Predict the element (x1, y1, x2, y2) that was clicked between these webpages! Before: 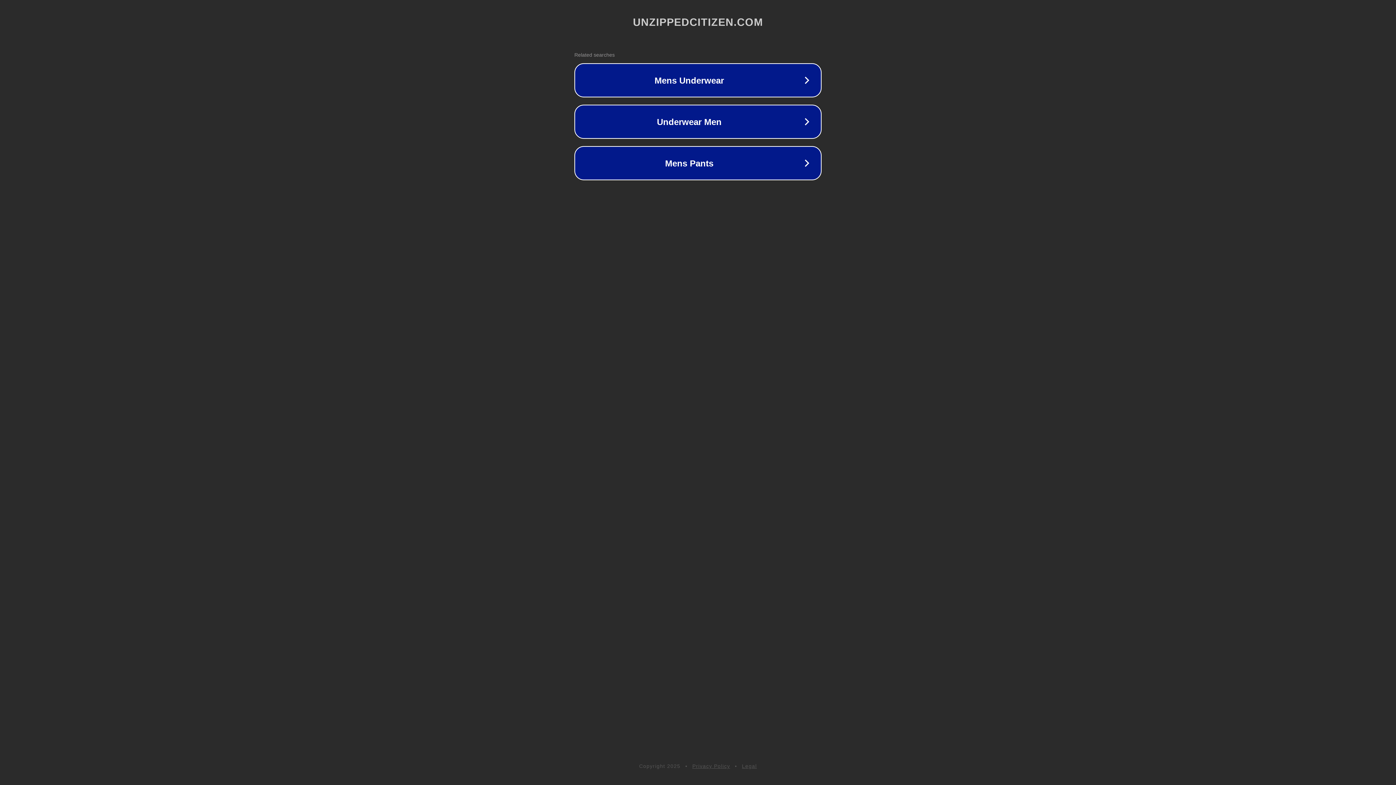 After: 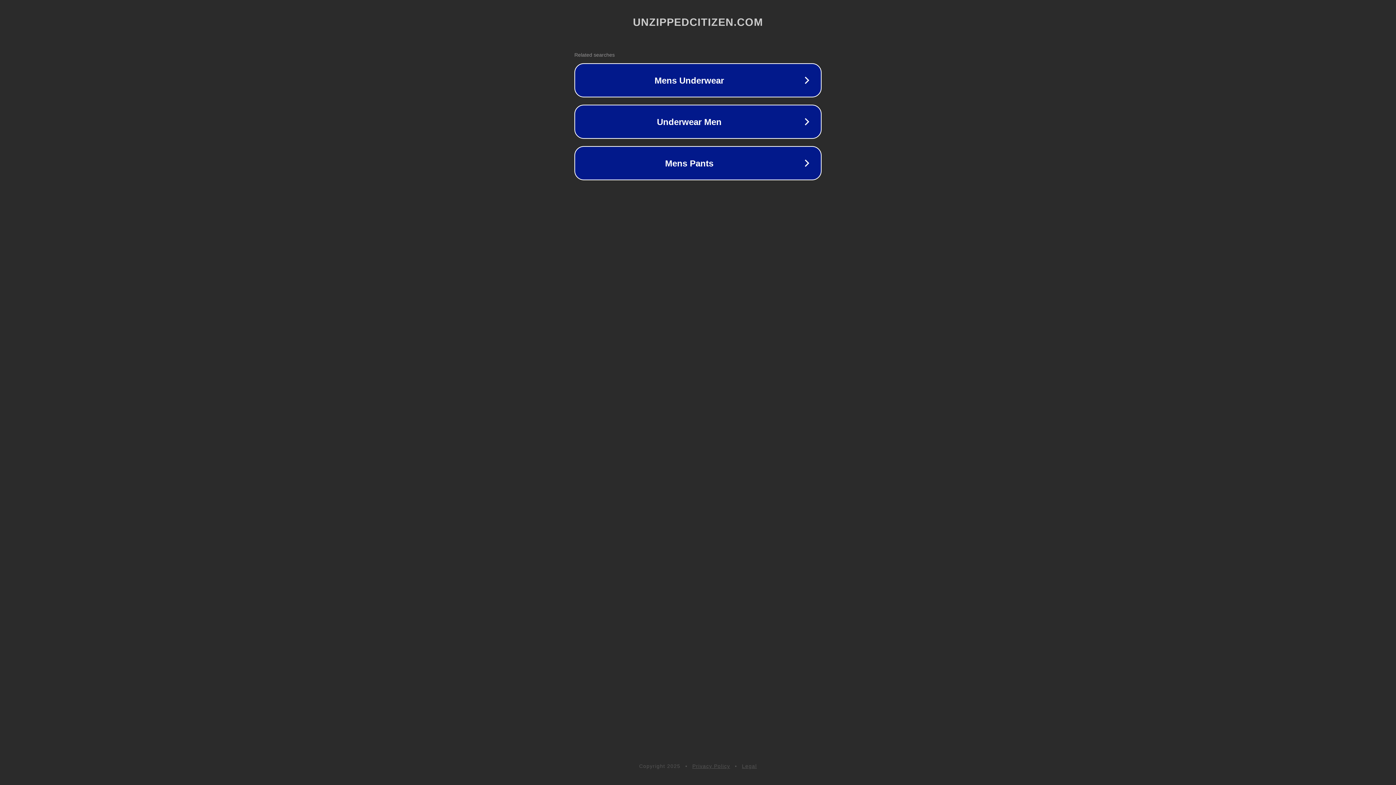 Action: bbox: (742, 763, 757, 769) label: Legal